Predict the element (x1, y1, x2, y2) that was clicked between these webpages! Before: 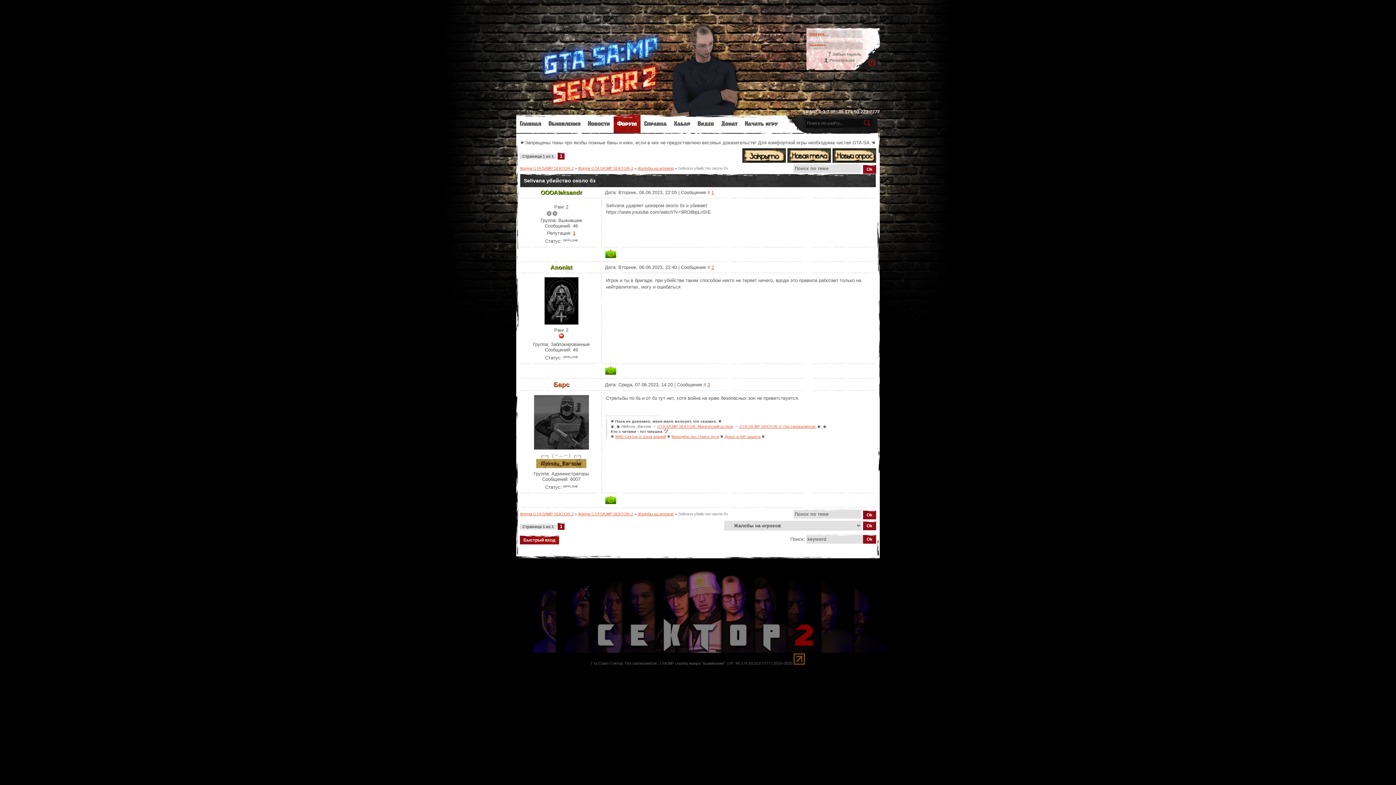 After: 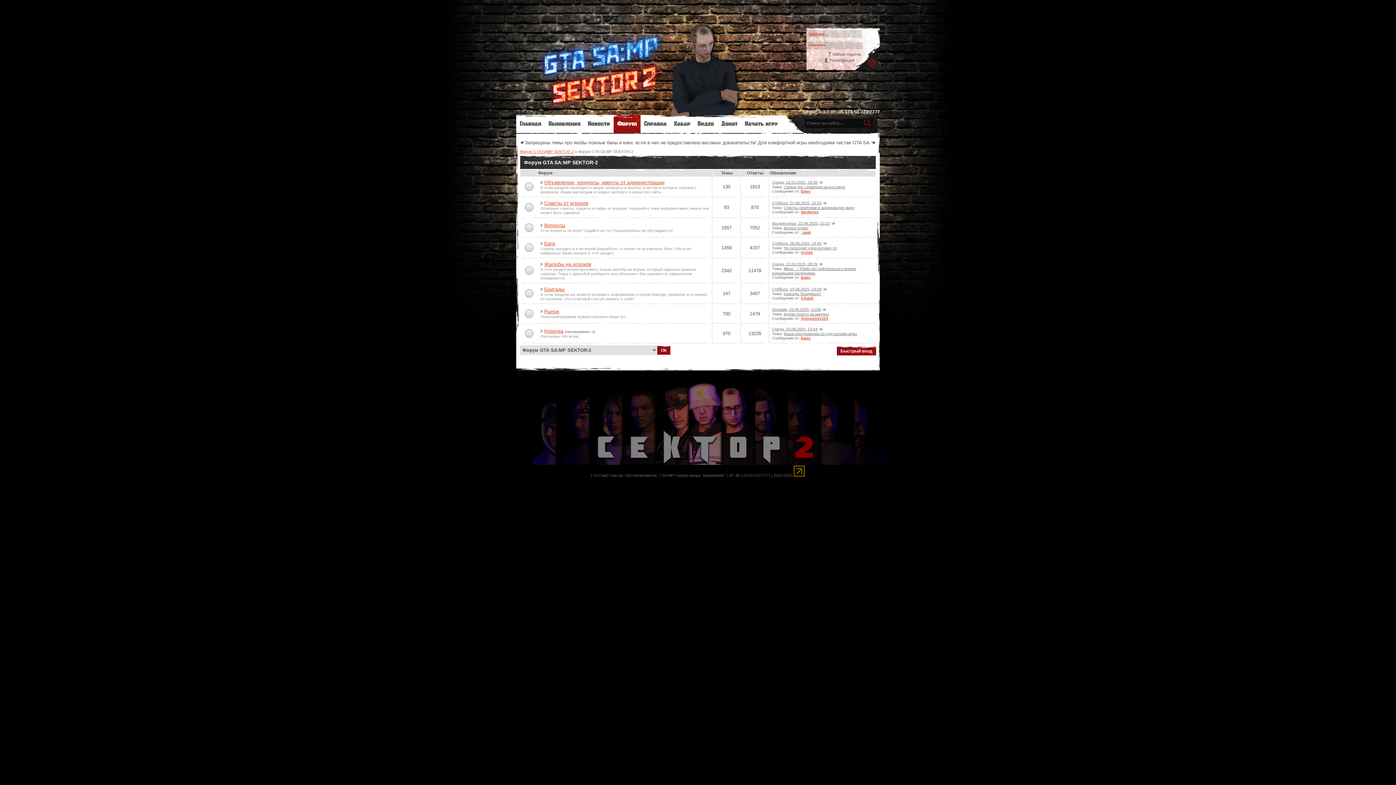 Action: bbox: (578, 166, 633, 170) label: Форум GTA SA:MP SEKTOR-2